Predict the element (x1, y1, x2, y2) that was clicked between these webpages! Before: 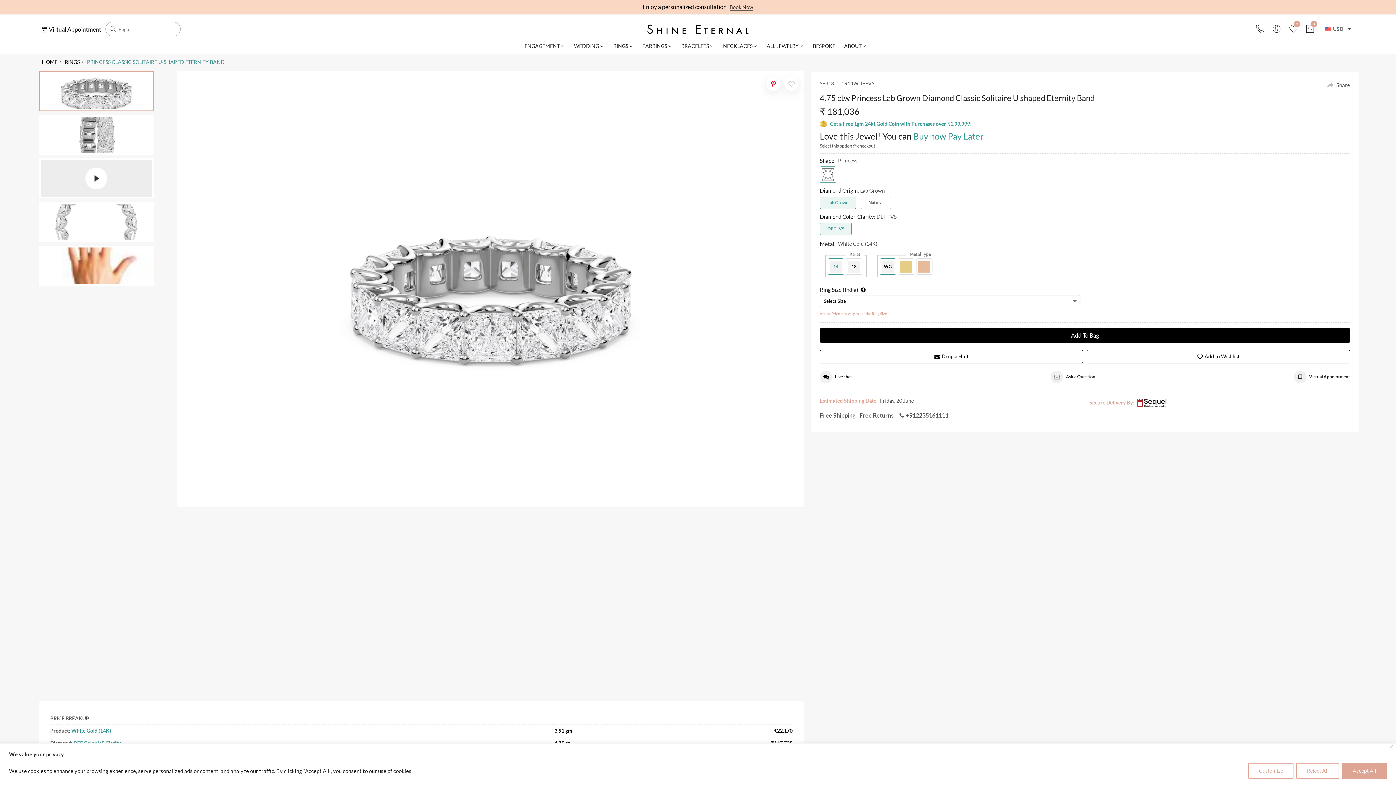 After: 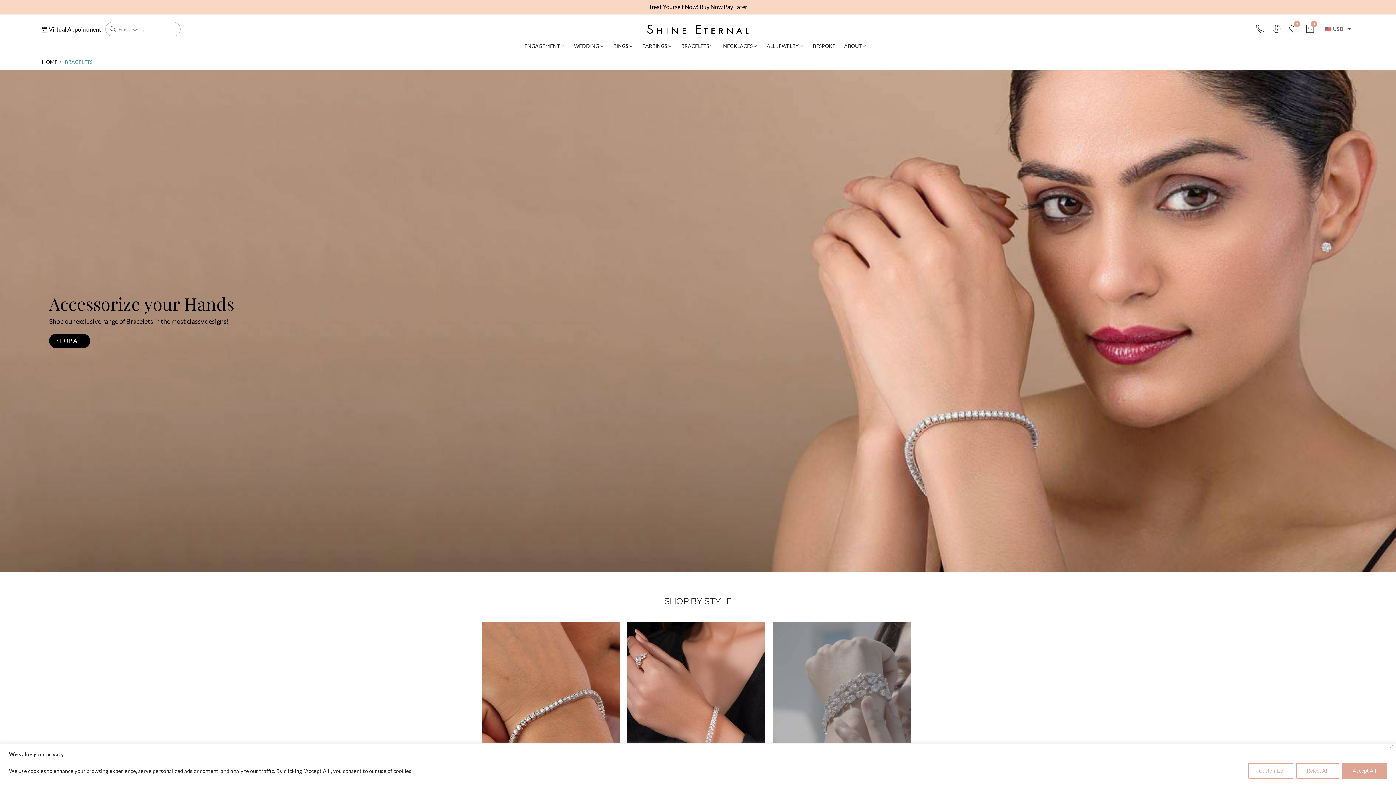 Action: bbox: (677, 36, 718, 53) label: BRACELETS